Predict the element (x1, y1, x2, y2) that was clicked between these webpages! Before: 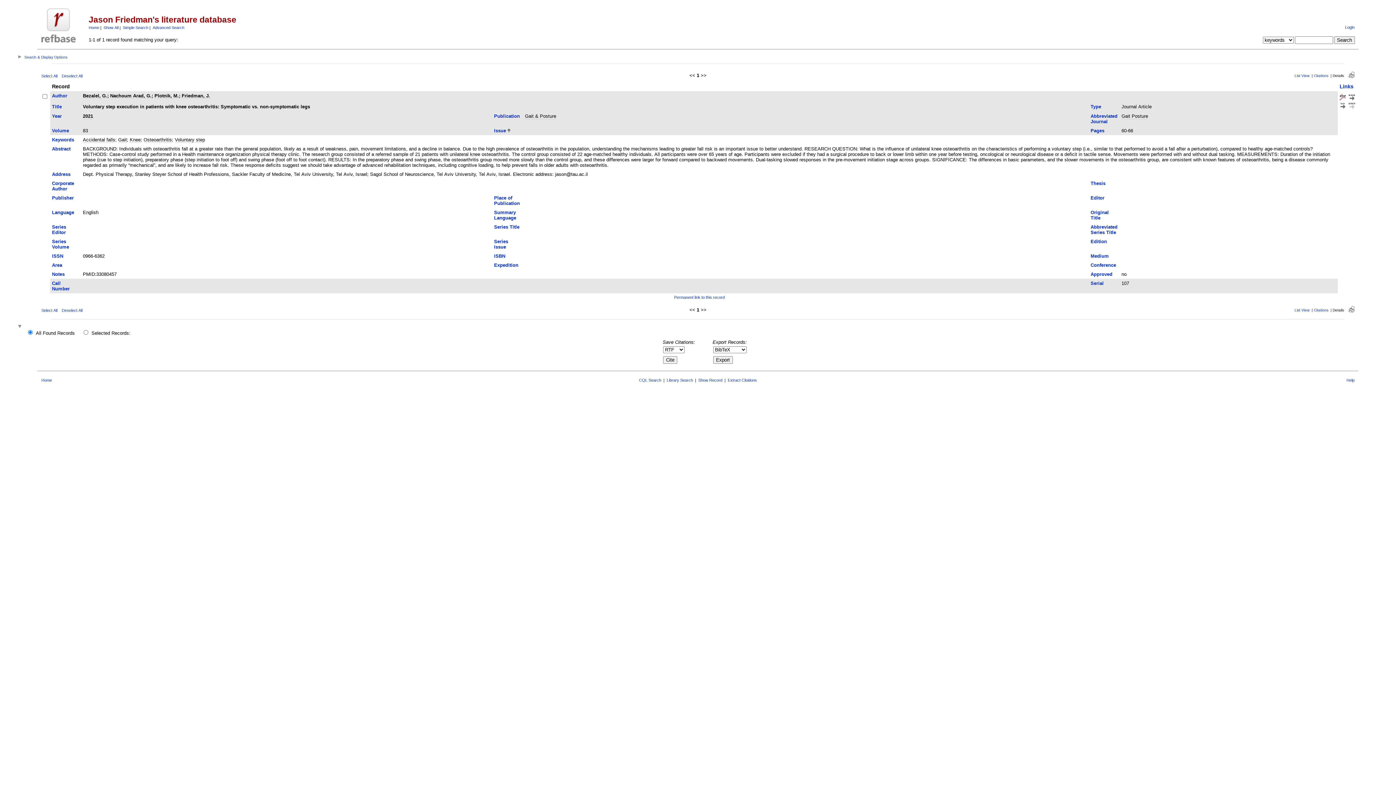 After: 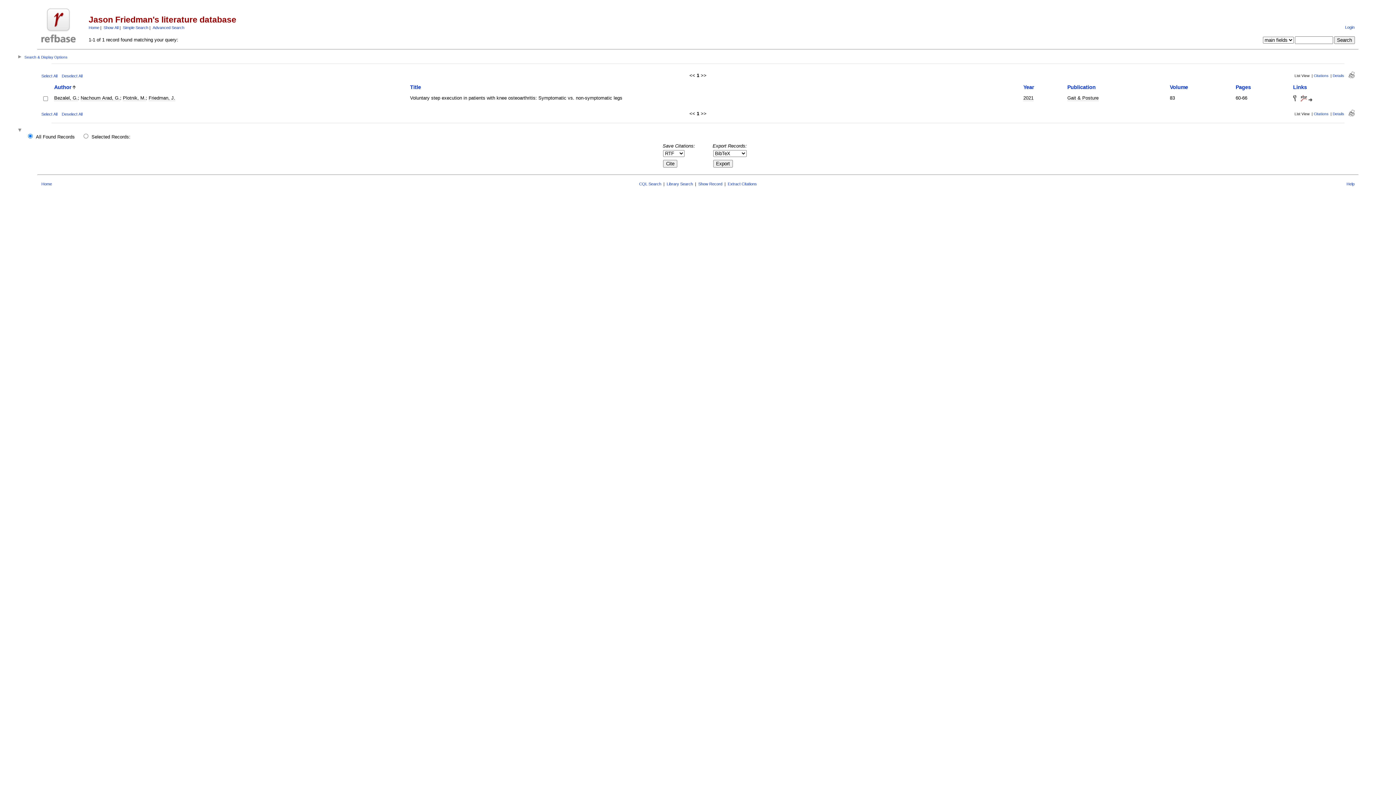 Action: bbox: (1121, 113, 1148, 119) label: Gait Posture